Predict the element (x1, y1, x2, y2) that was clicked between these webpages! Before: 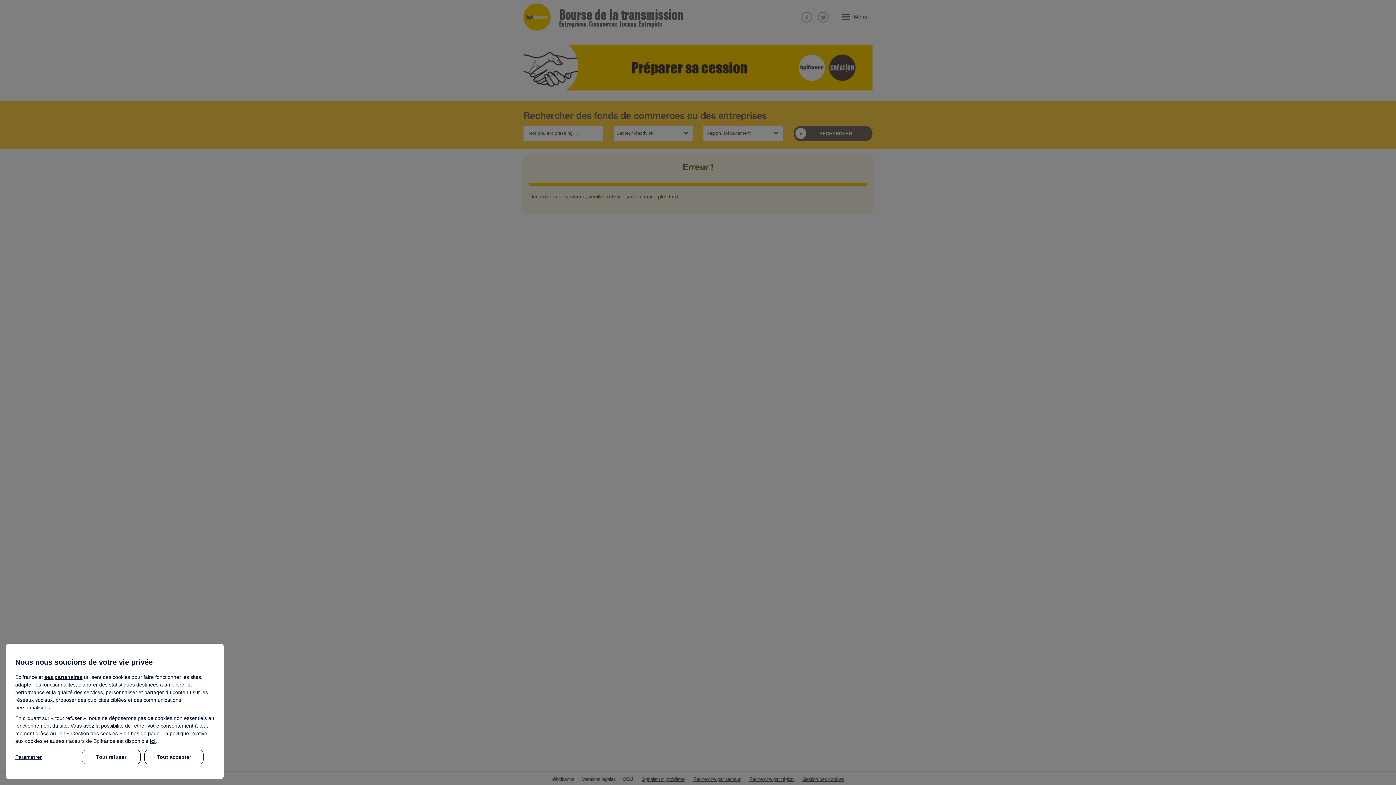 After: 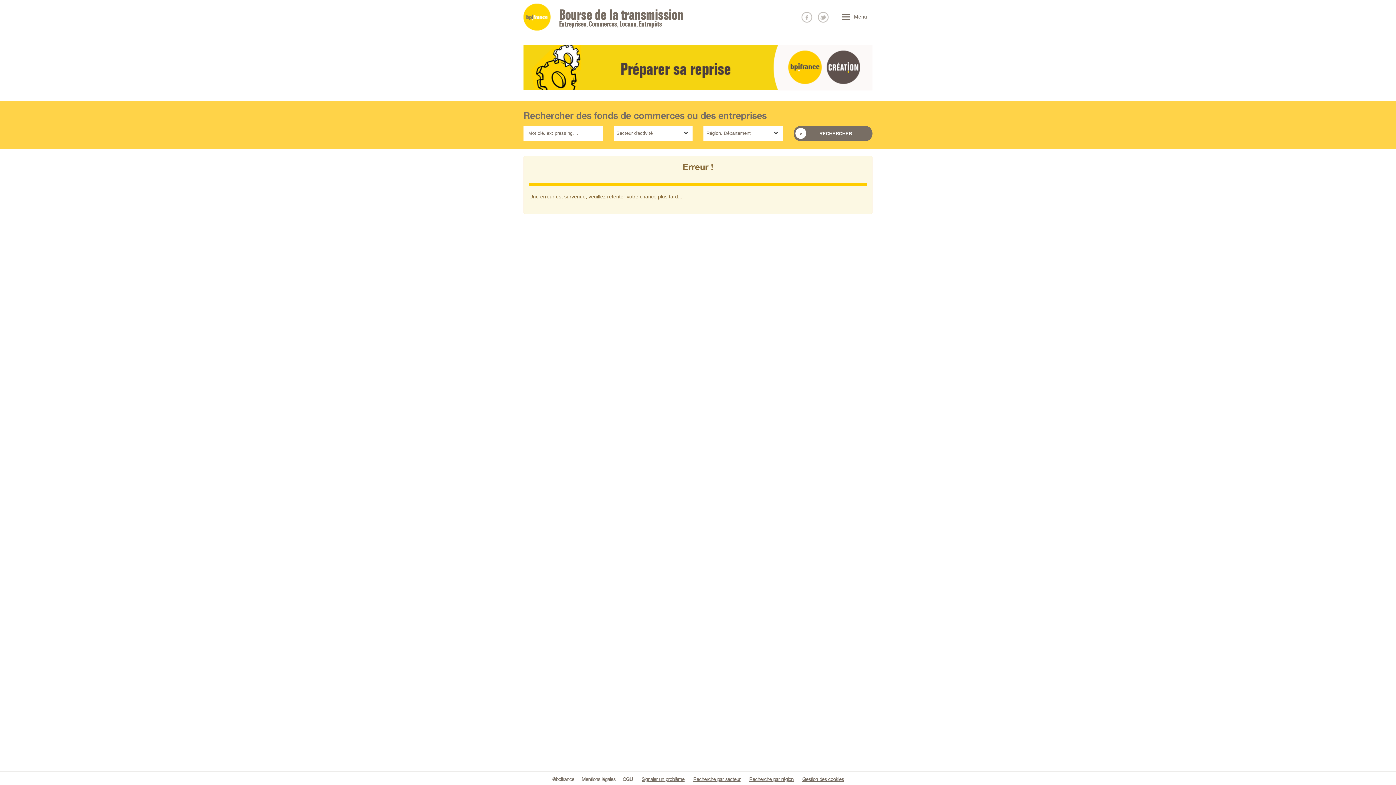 Action: label: Tout accepter bbox: (144, 750, 203, 764)